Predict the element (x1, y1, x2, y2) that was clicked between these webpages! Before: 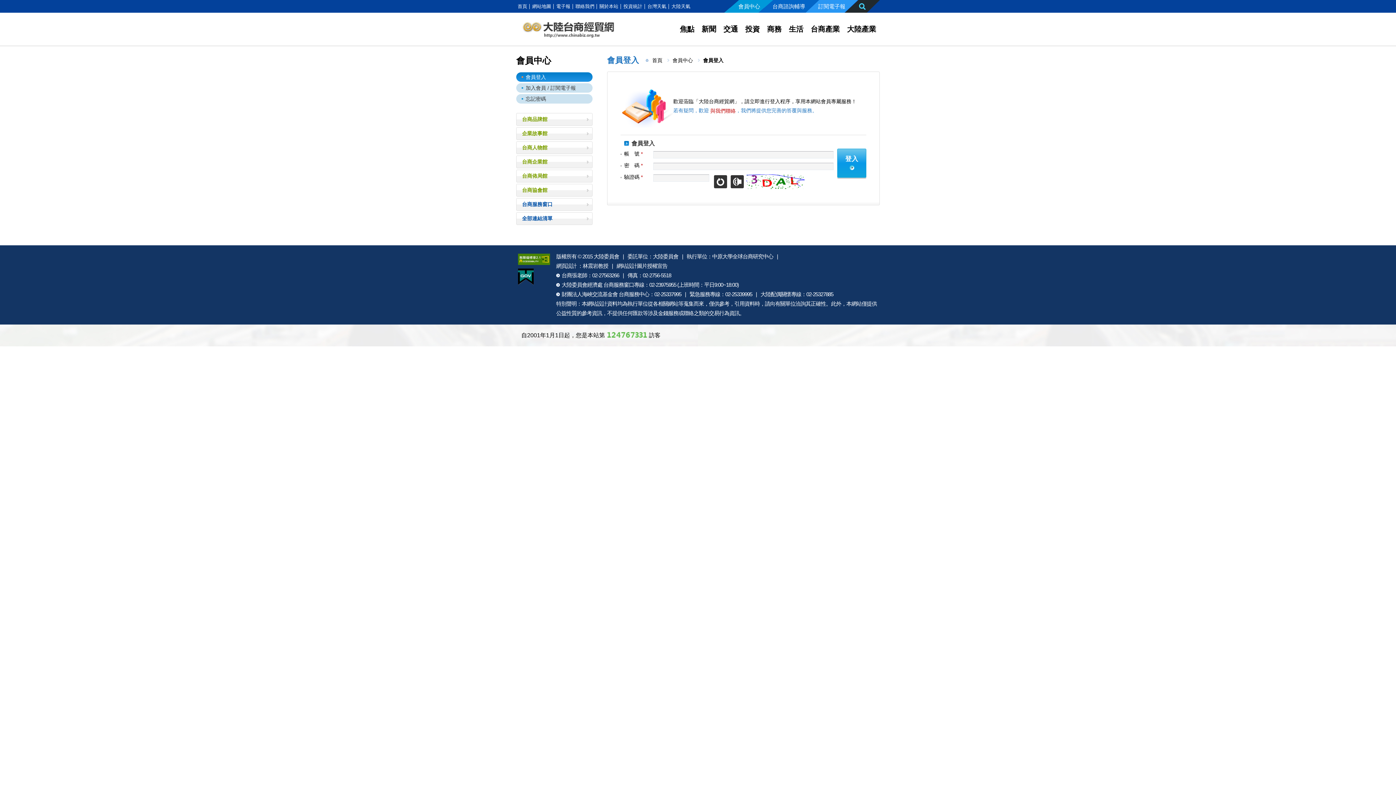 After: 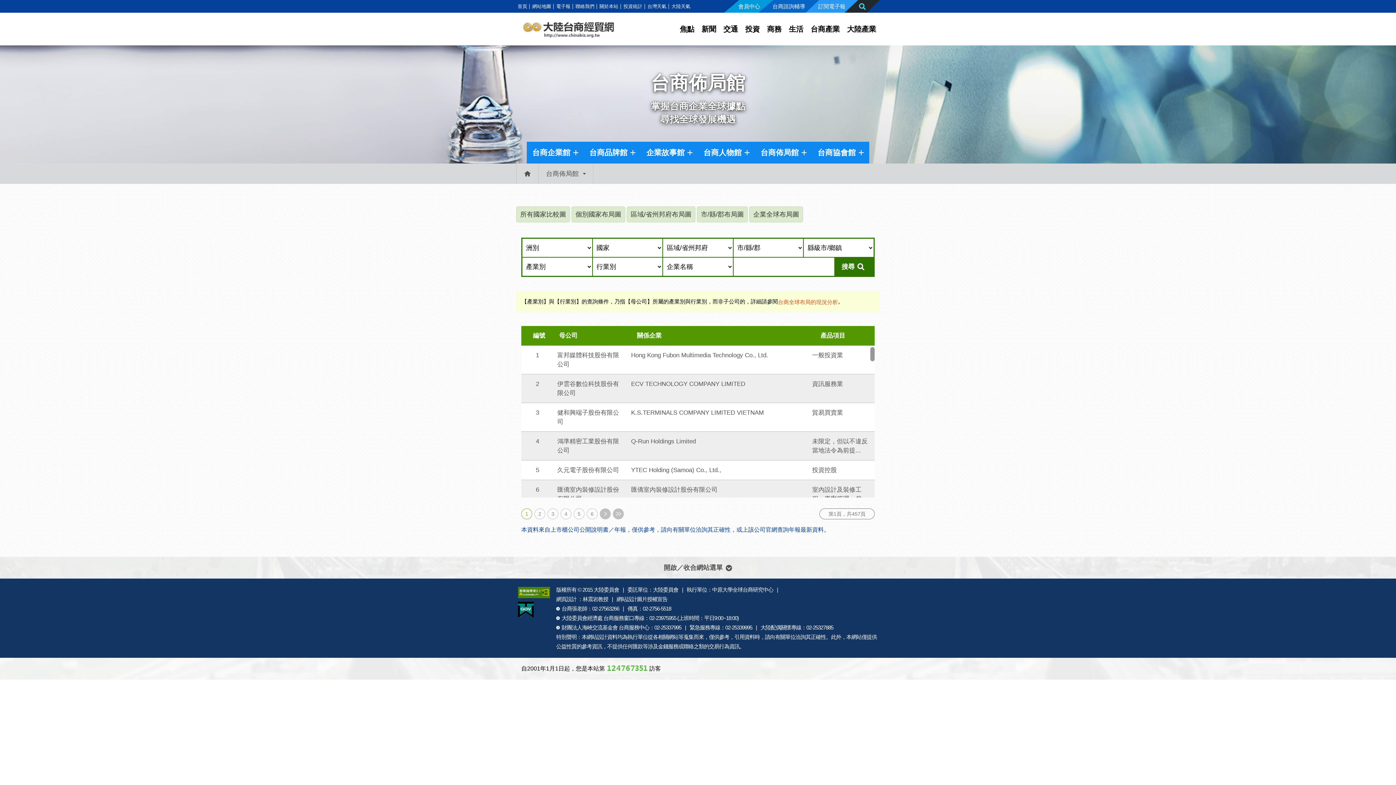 Action: label: 台商佈局館 bbox: (516, 170, 592, 182)